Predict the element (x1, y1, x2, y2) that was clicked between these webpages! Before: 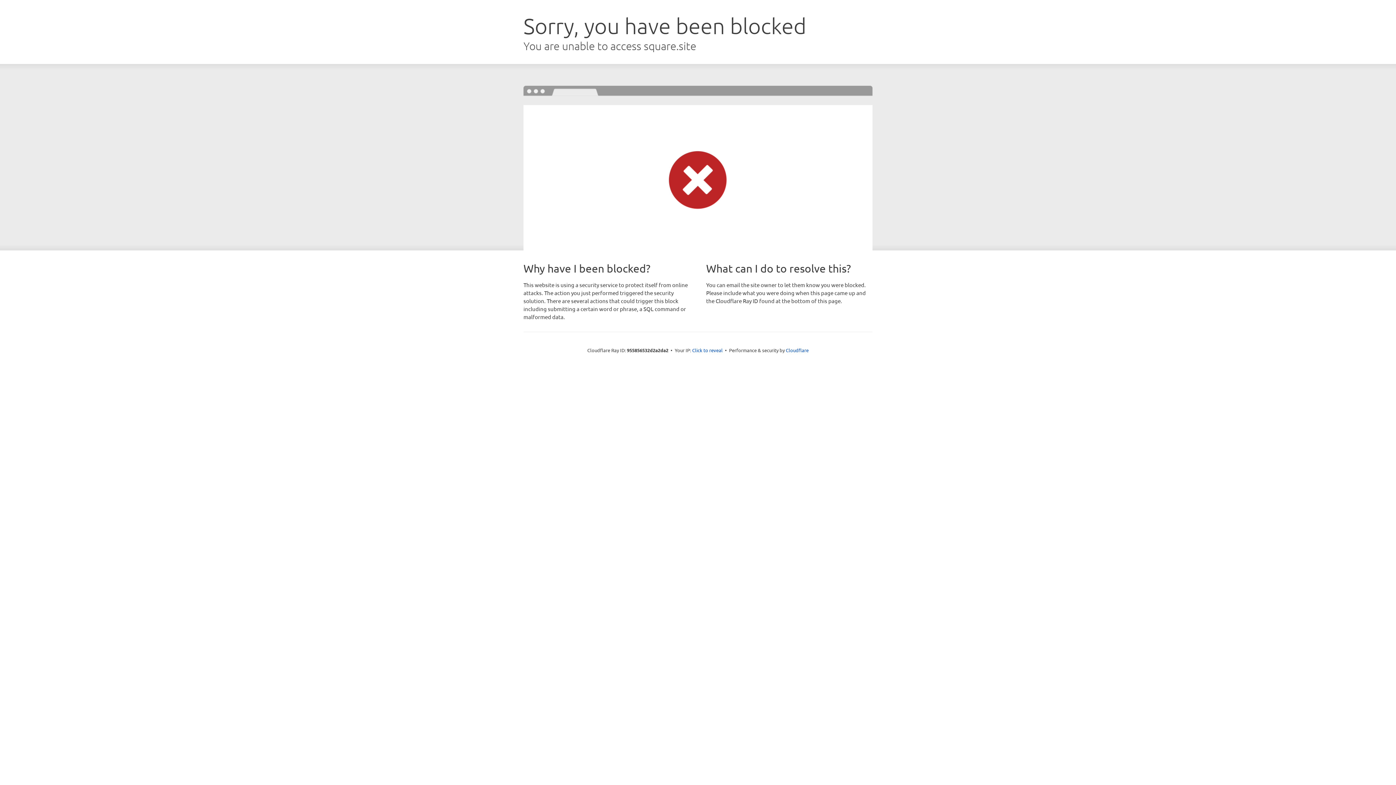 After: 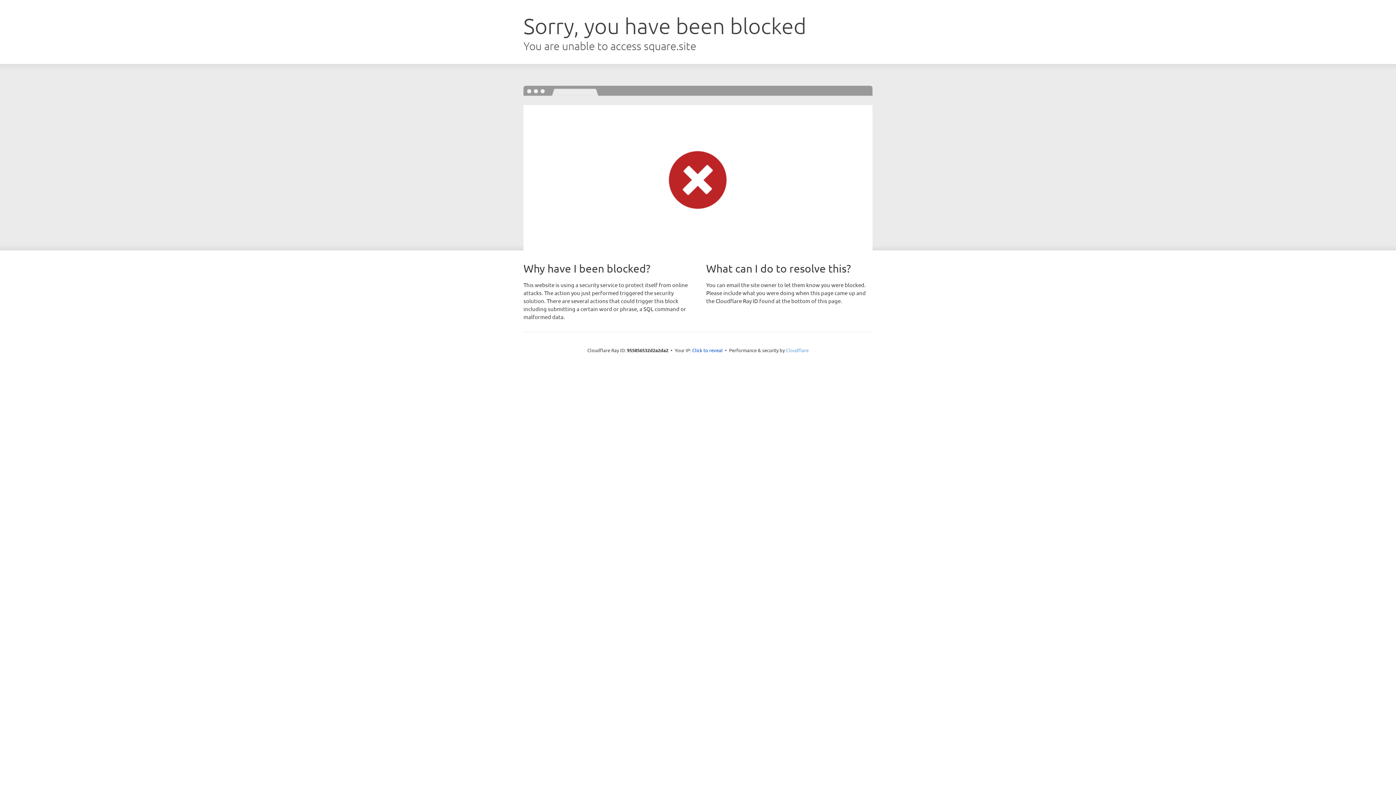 Action: bbox: (786, 347, 808, 353) label: Cloudflare